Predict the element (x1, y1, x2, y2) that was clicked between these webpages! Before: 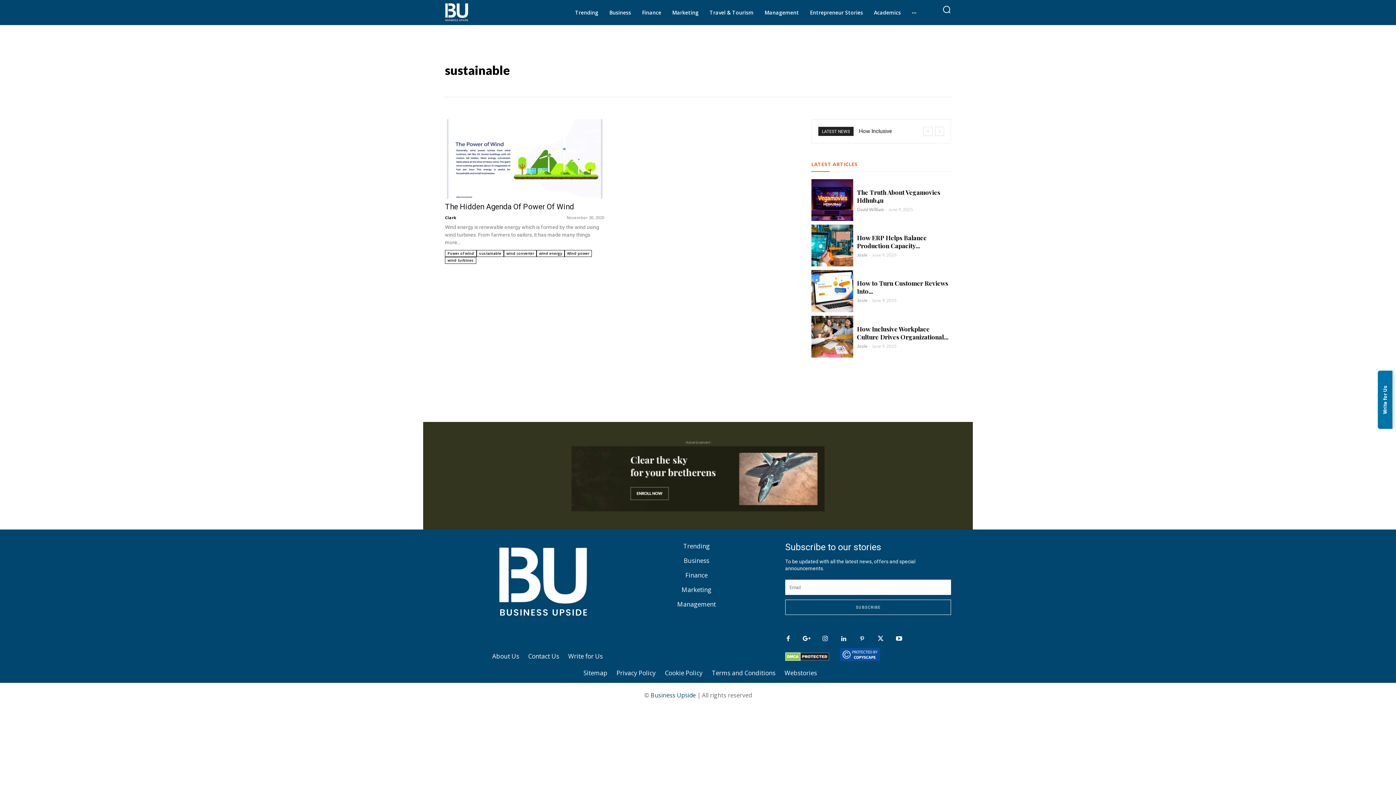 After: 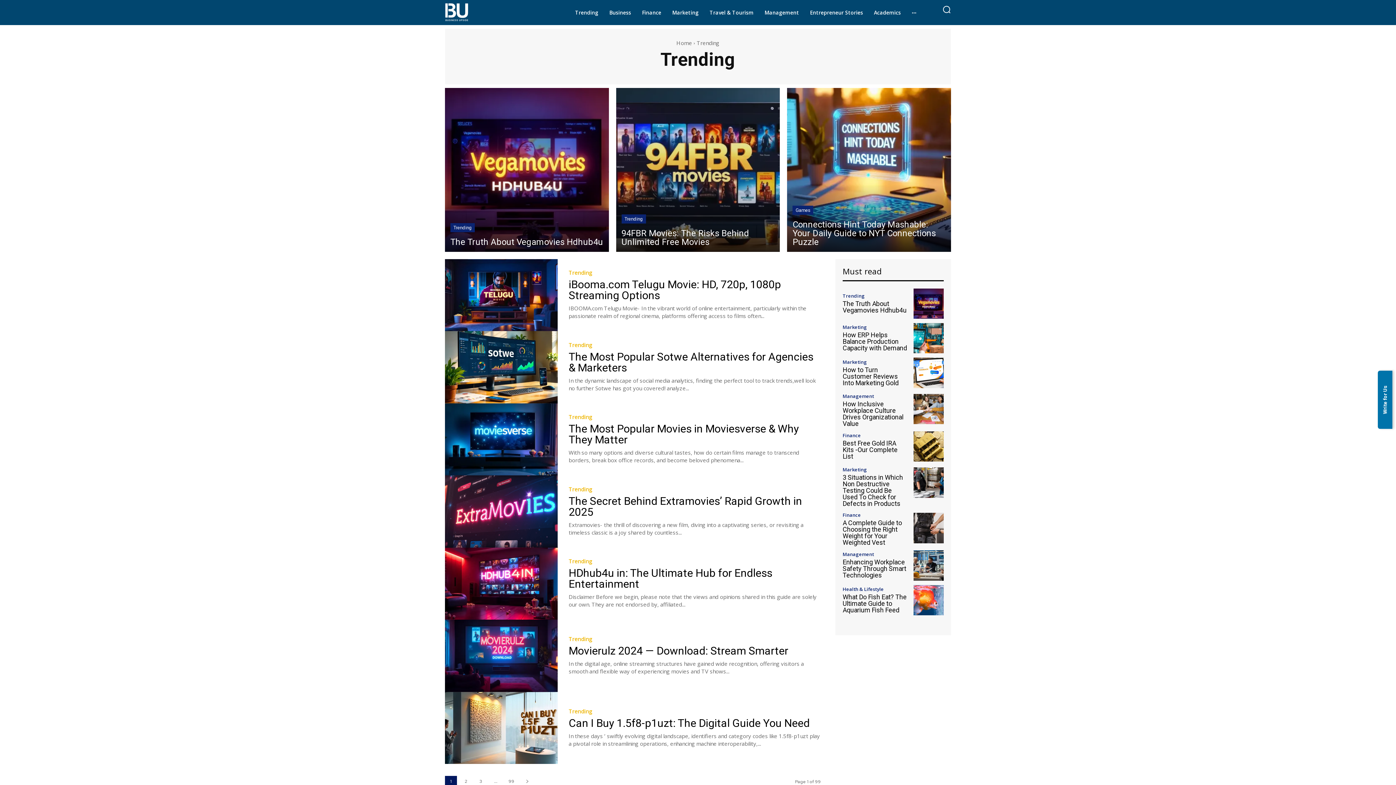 Action: bbox: (571, 10, 602, 26) label: Trending